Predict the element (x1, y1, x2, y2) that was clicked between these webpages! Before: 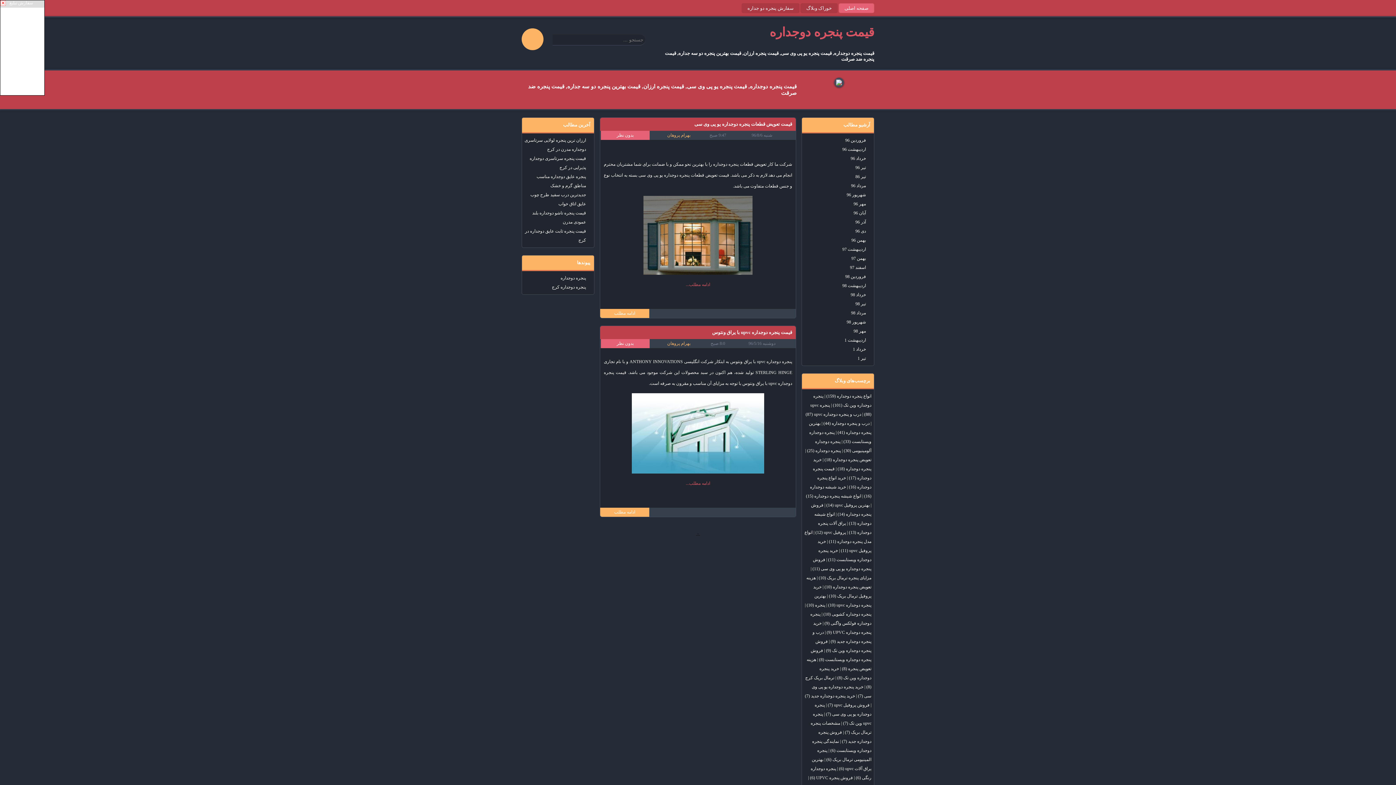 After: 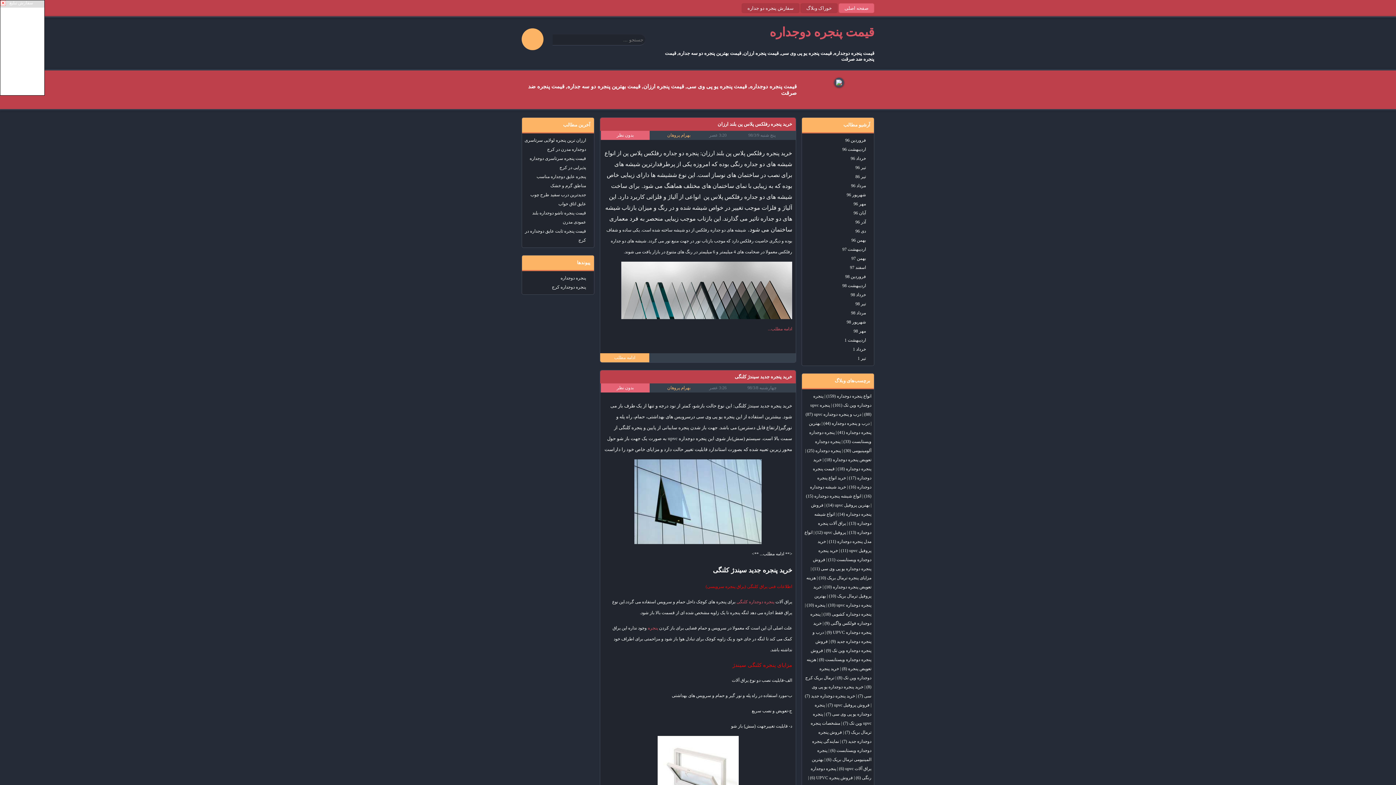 Action: bbox: (811, 693, 855, 698) label: خرید پنجره دوجداره جدید